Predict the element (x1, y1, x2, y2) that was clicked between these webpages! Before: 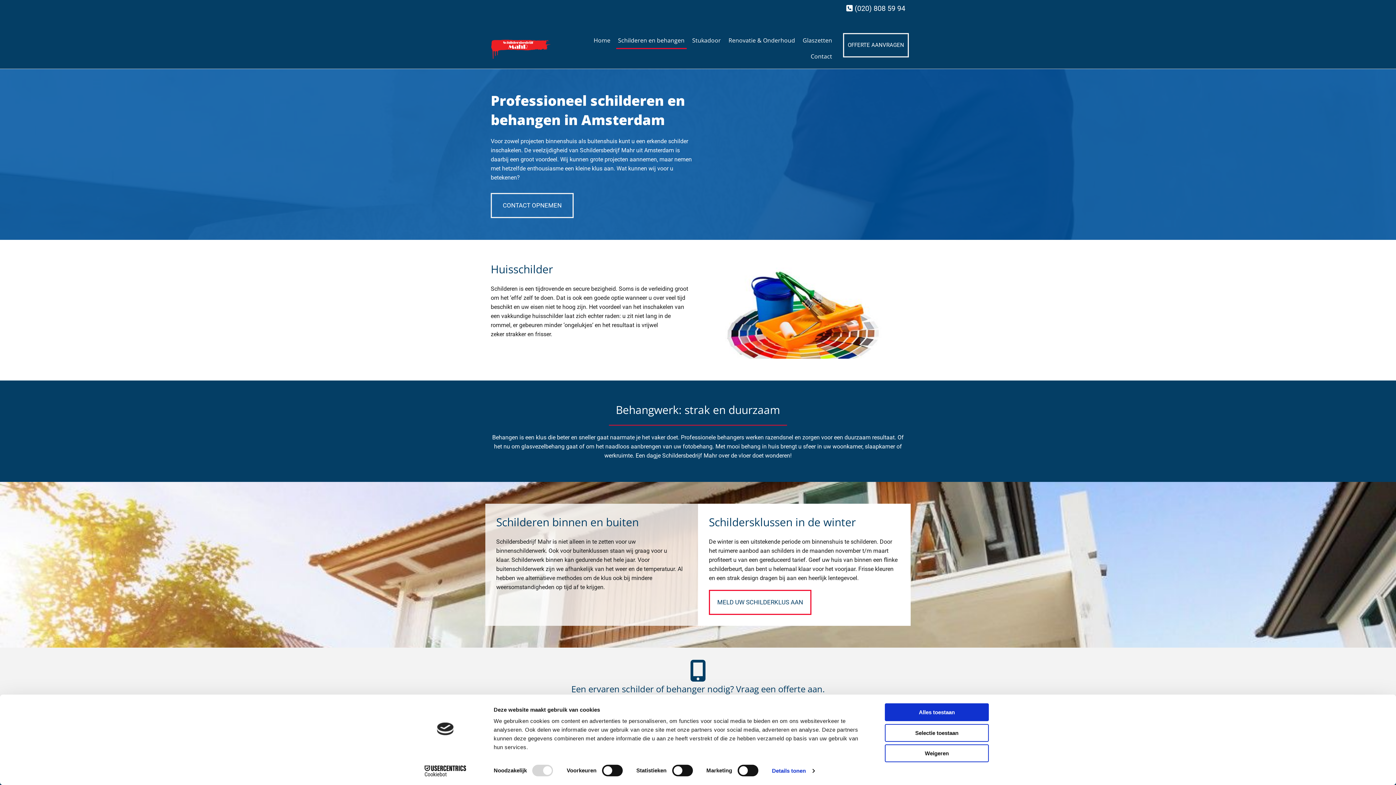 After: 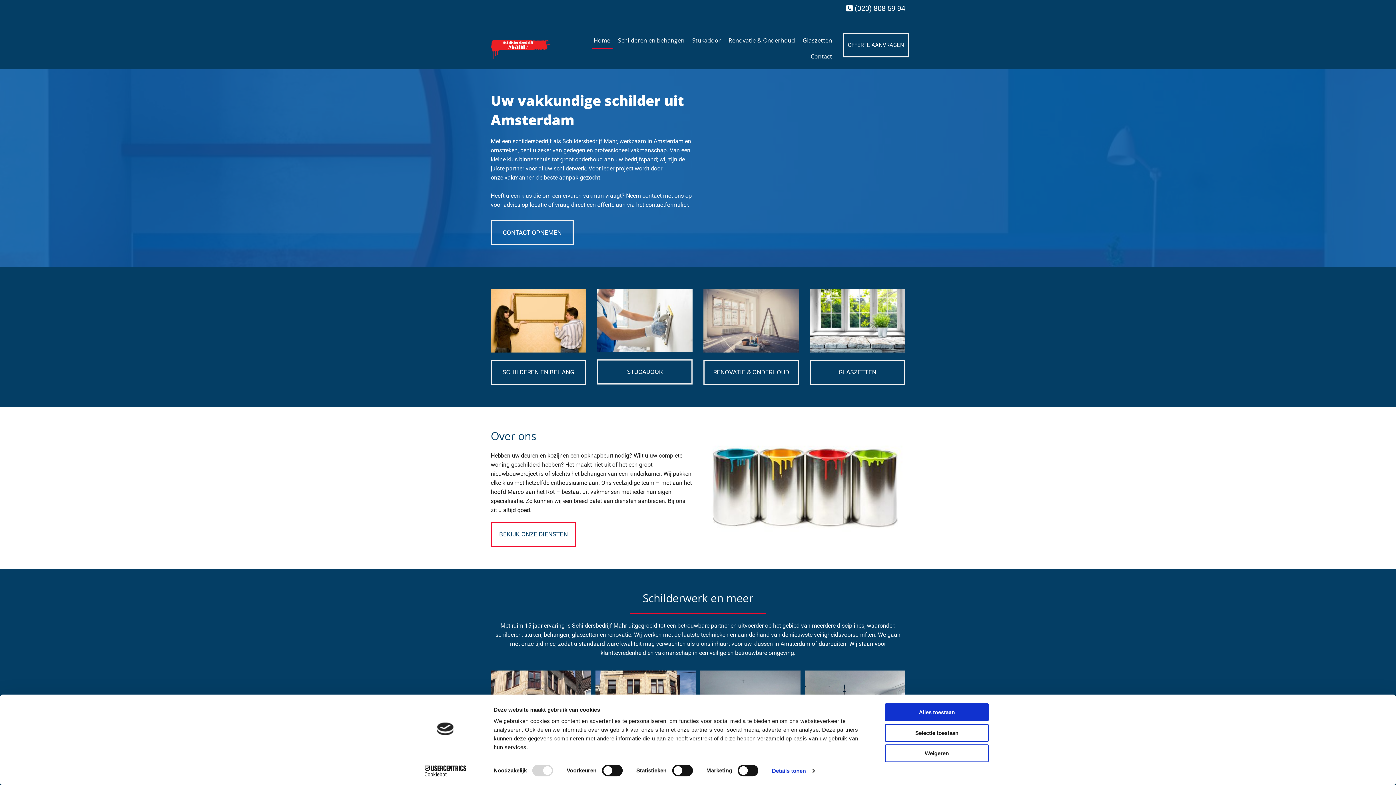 Action: bbox: (490, 38, 550, 59)